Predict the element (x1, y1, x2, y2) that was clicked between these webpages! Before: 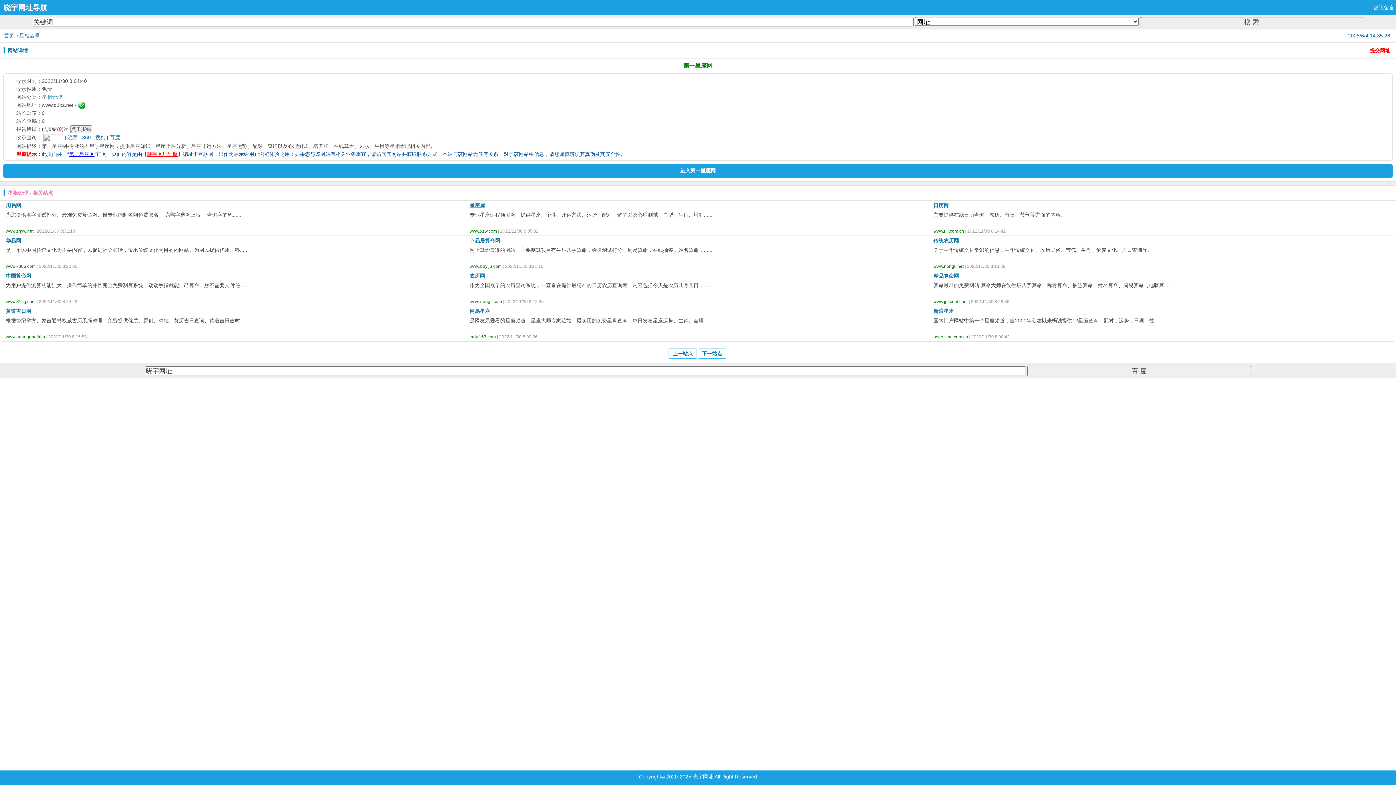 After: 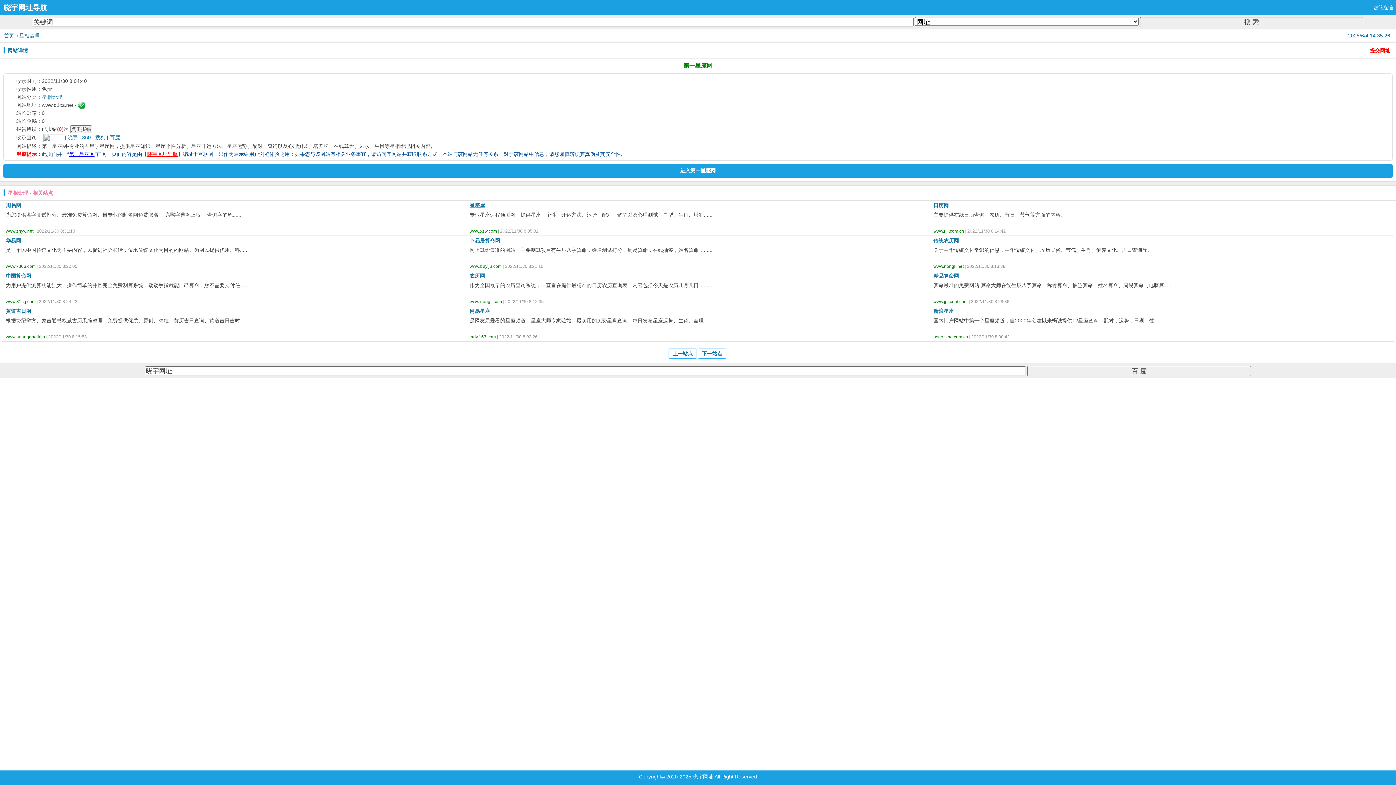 Action: bbox: (933, 272, 959, 278) label: 精品算命网